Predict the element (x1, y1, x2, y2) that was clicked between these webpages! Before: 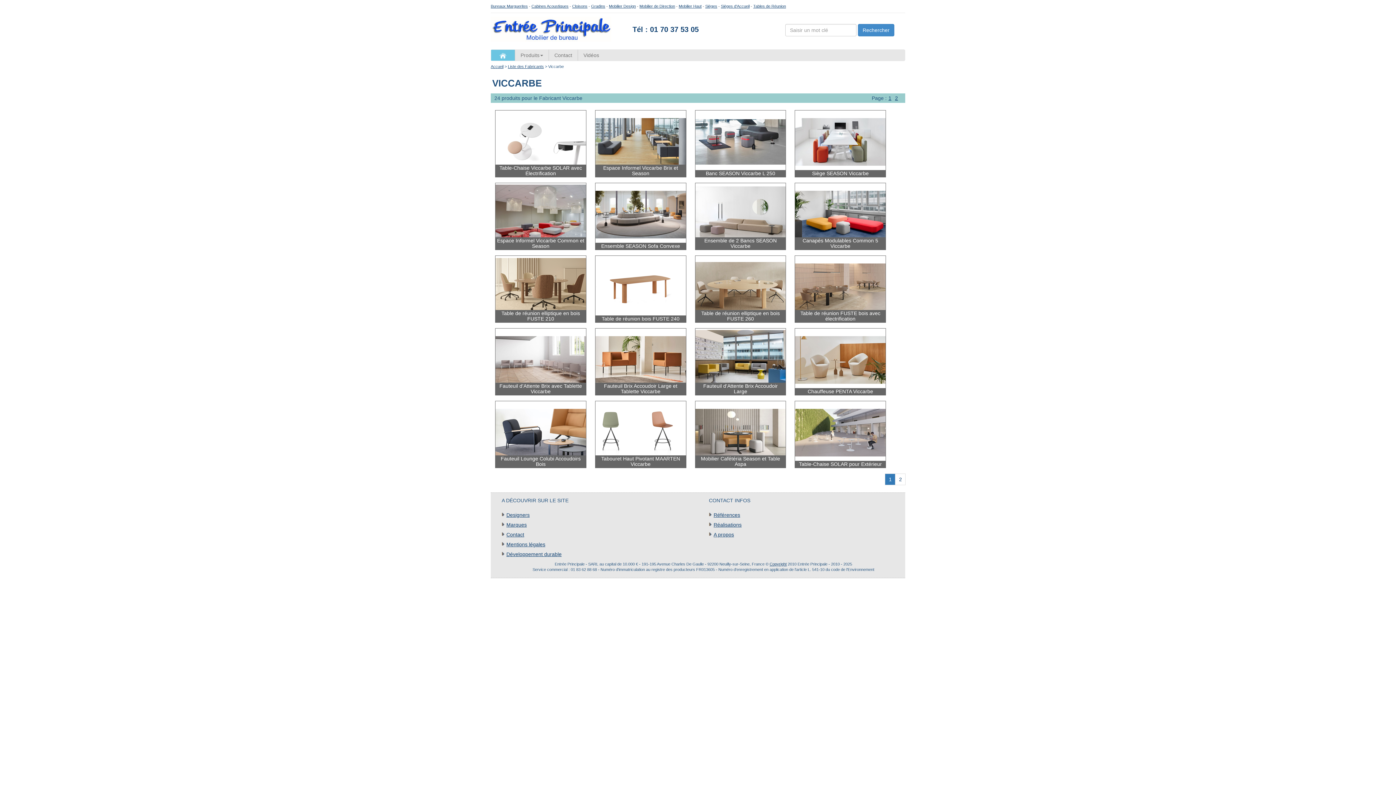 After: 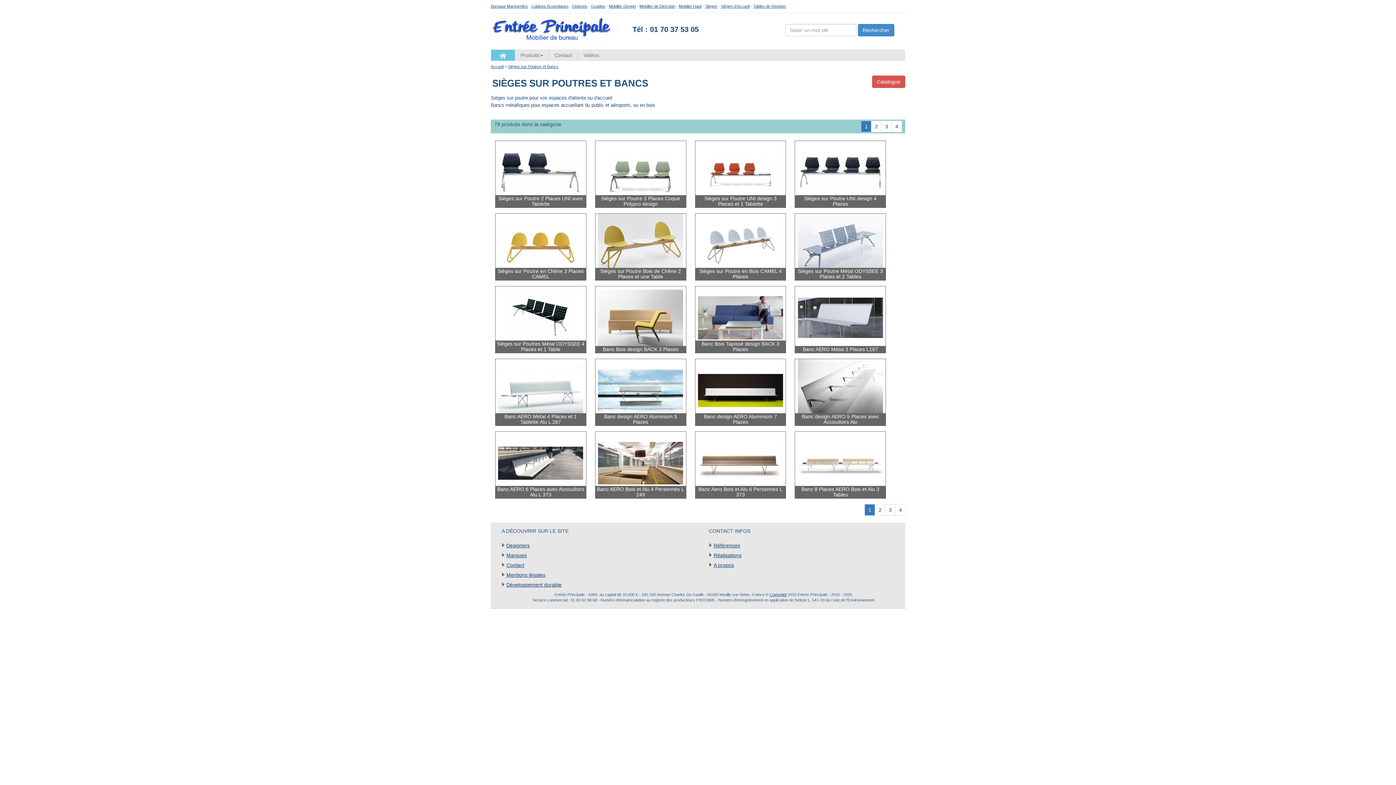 Action: label: Sièges d'Accueil bbox: (721, 4, 749, 8)